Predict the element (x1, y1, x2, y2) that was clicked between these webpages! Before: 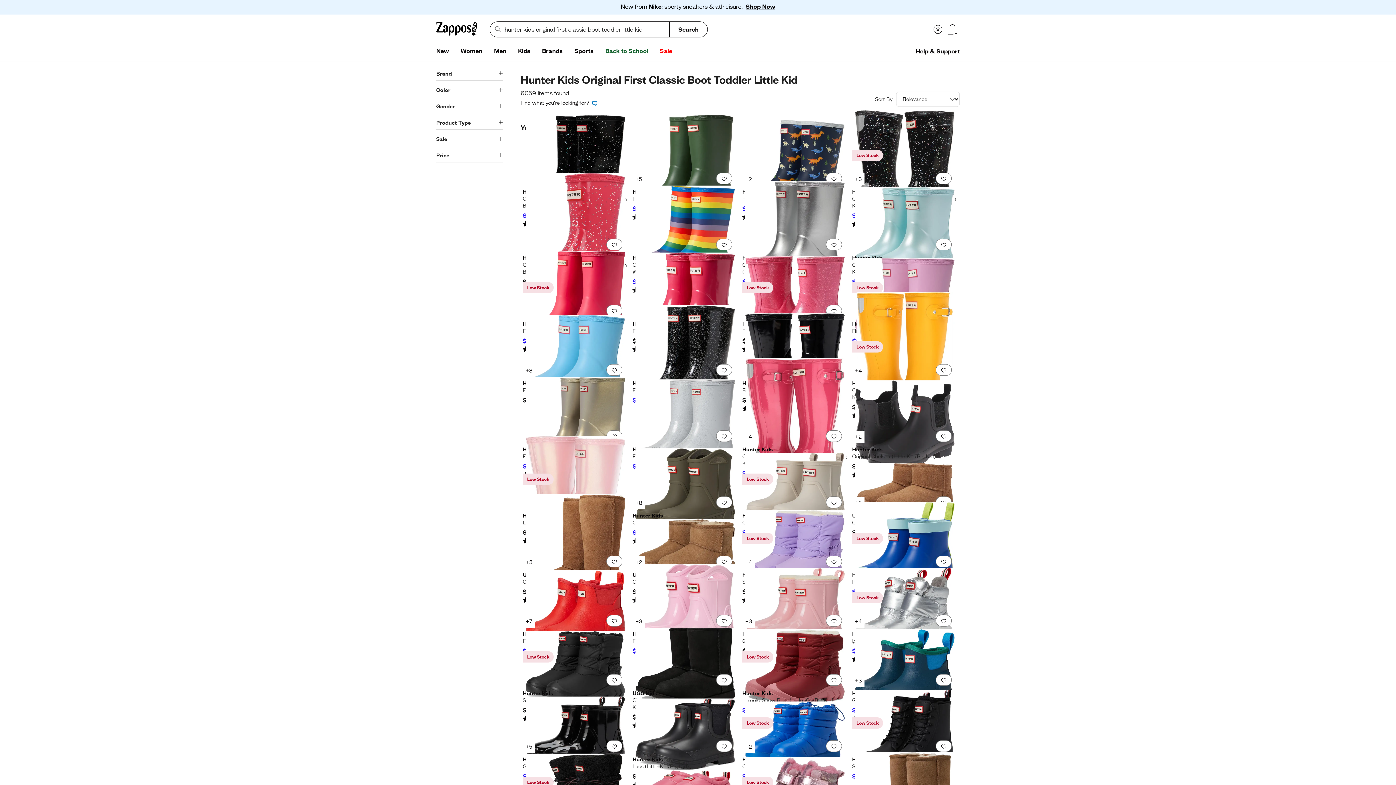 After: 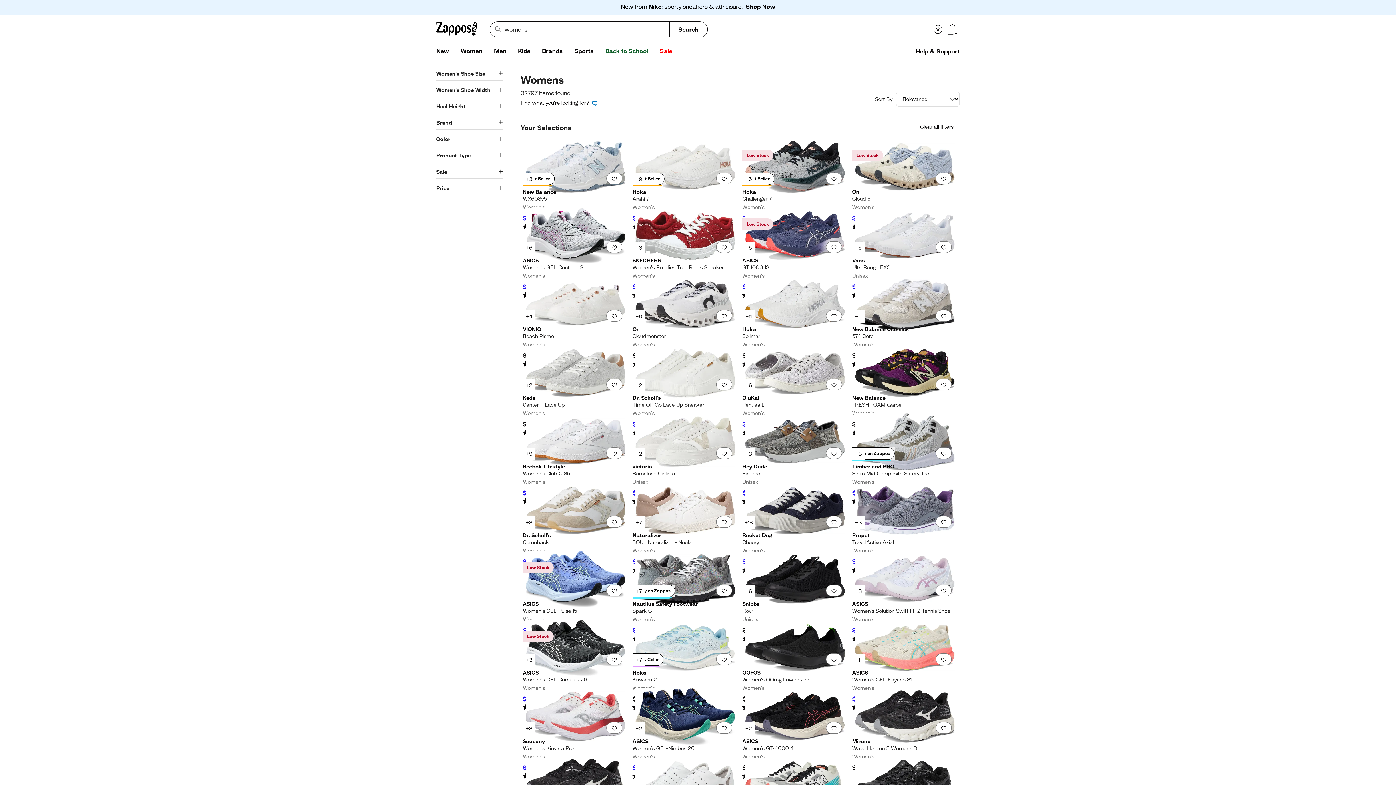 Action: bbox: (454, 44, 488, 58) label: Women